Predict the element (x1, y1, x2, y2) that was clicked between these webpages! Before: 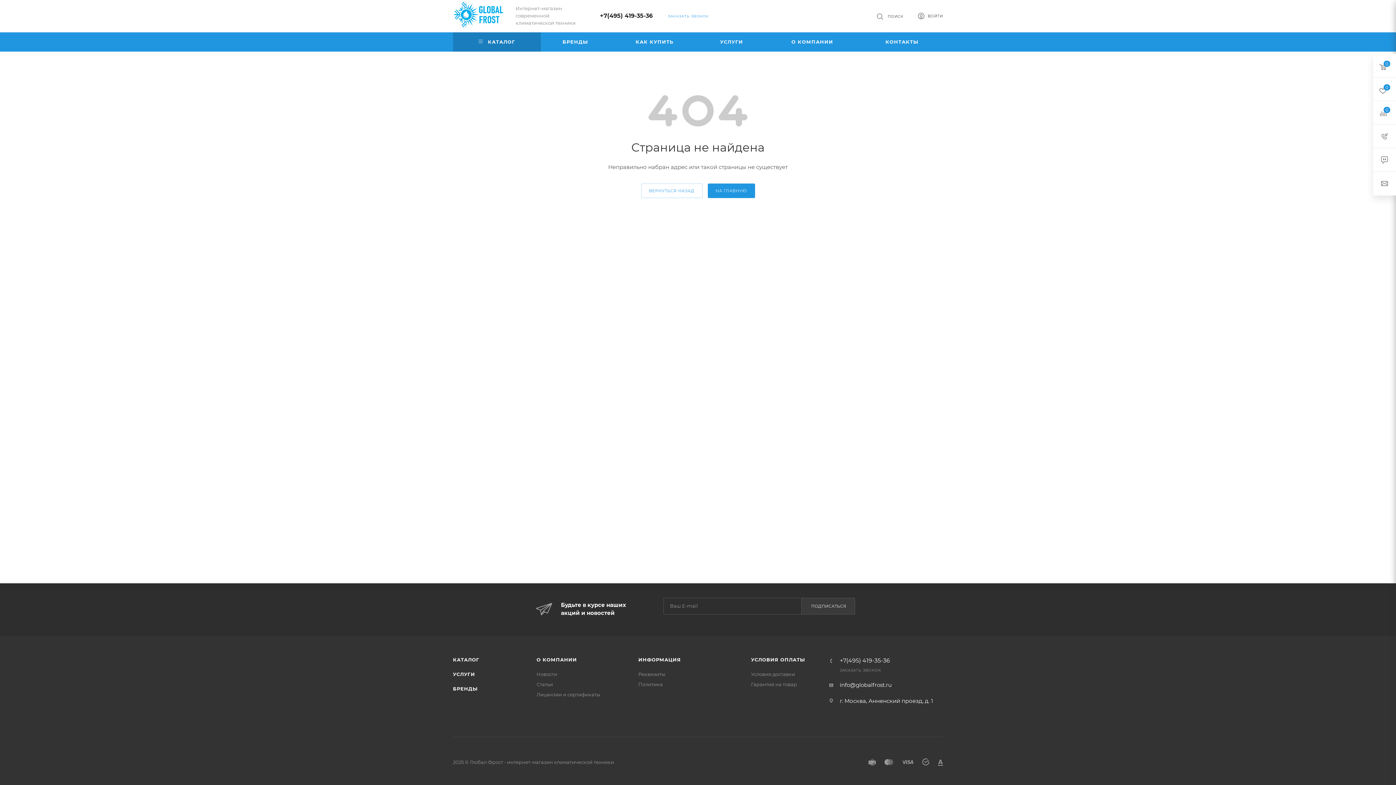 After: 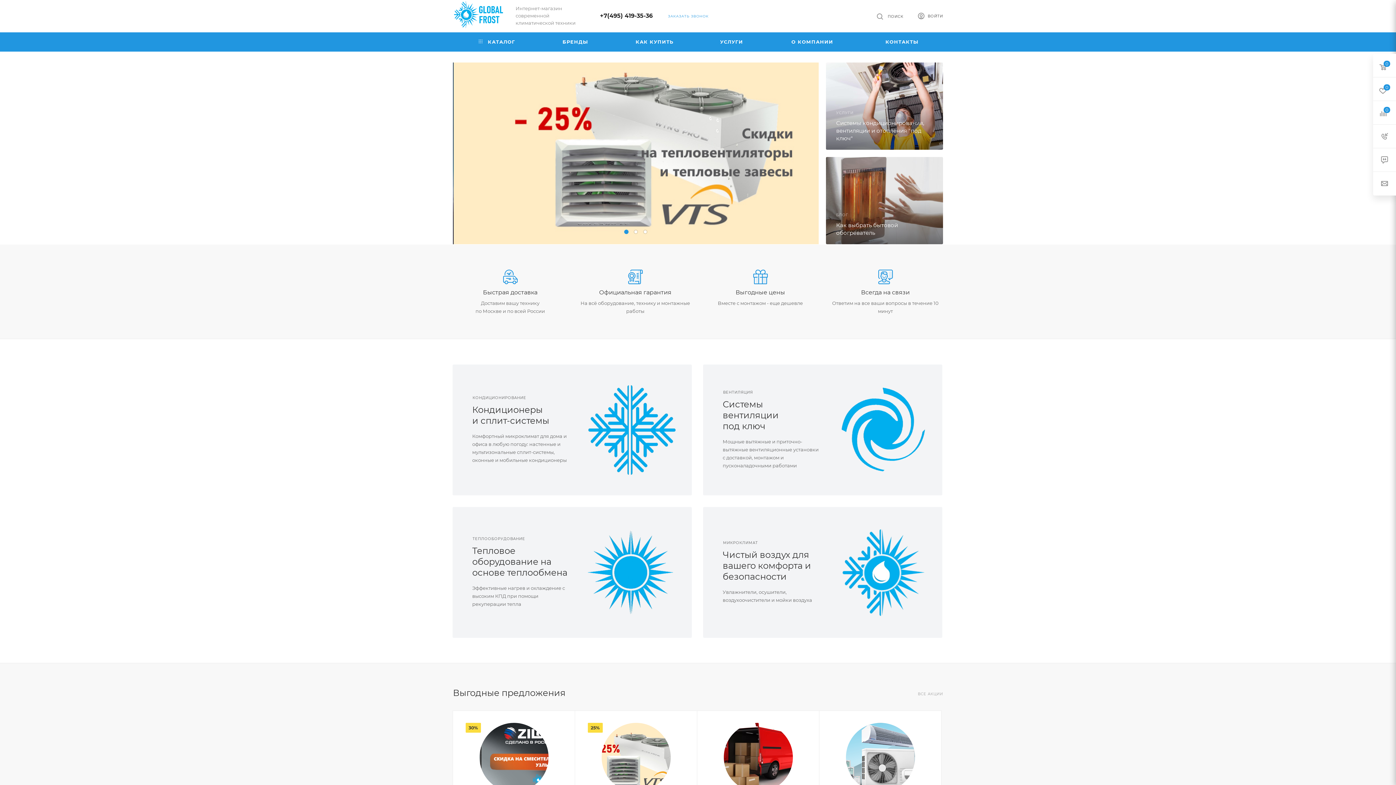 Action: bbox: (453, 0, 504, 29)